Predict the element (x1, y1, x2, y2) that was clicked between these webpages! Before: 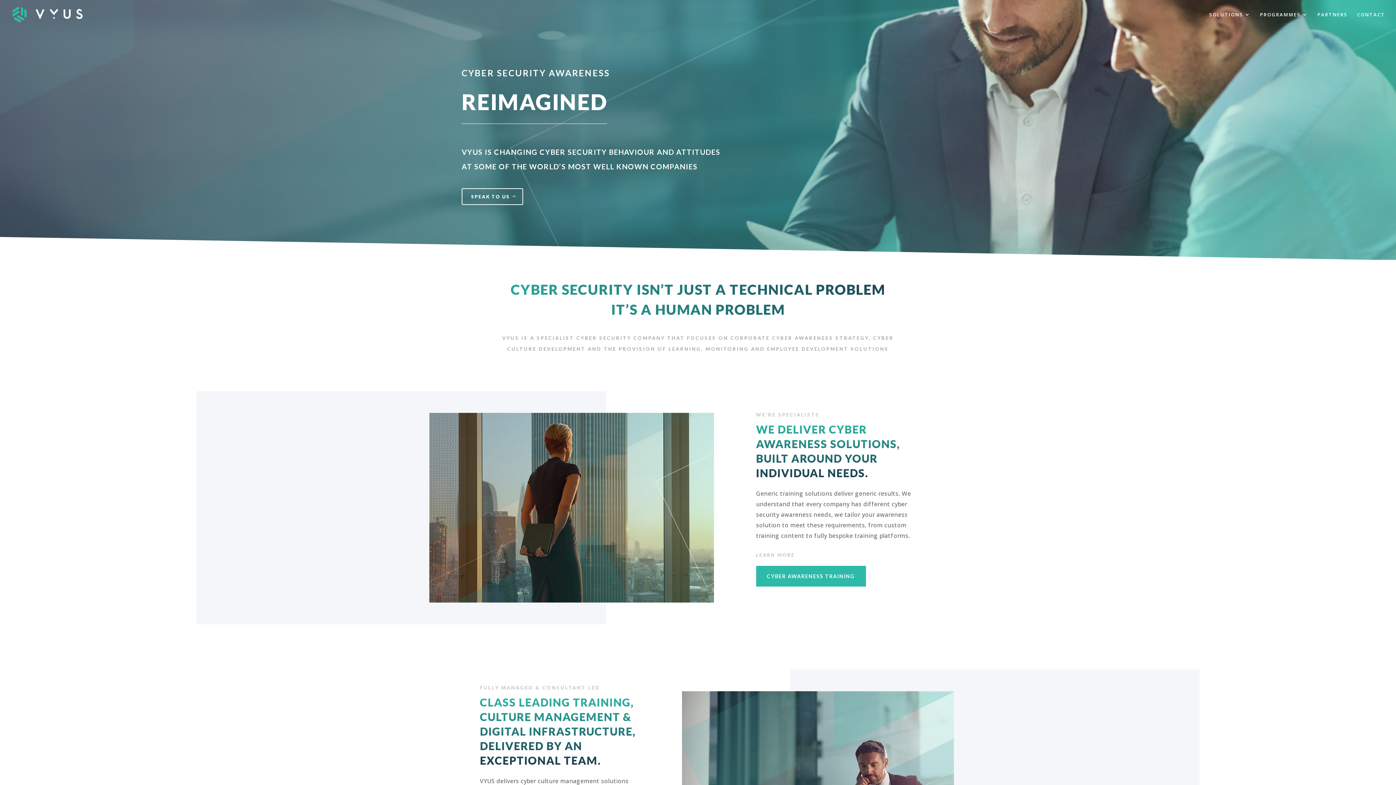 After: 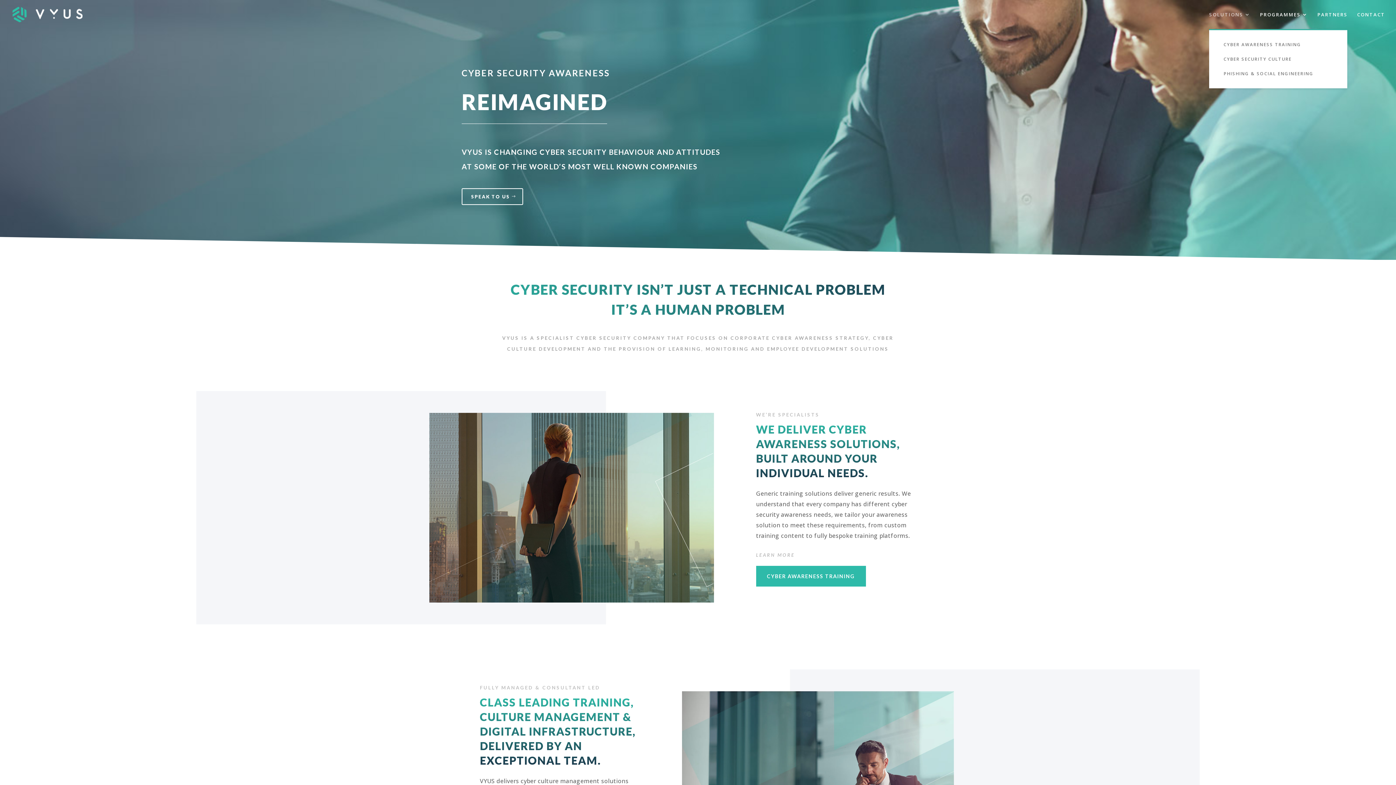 Action: bbox: (1209, 12, 1250, 29) label: SOLUTIONS